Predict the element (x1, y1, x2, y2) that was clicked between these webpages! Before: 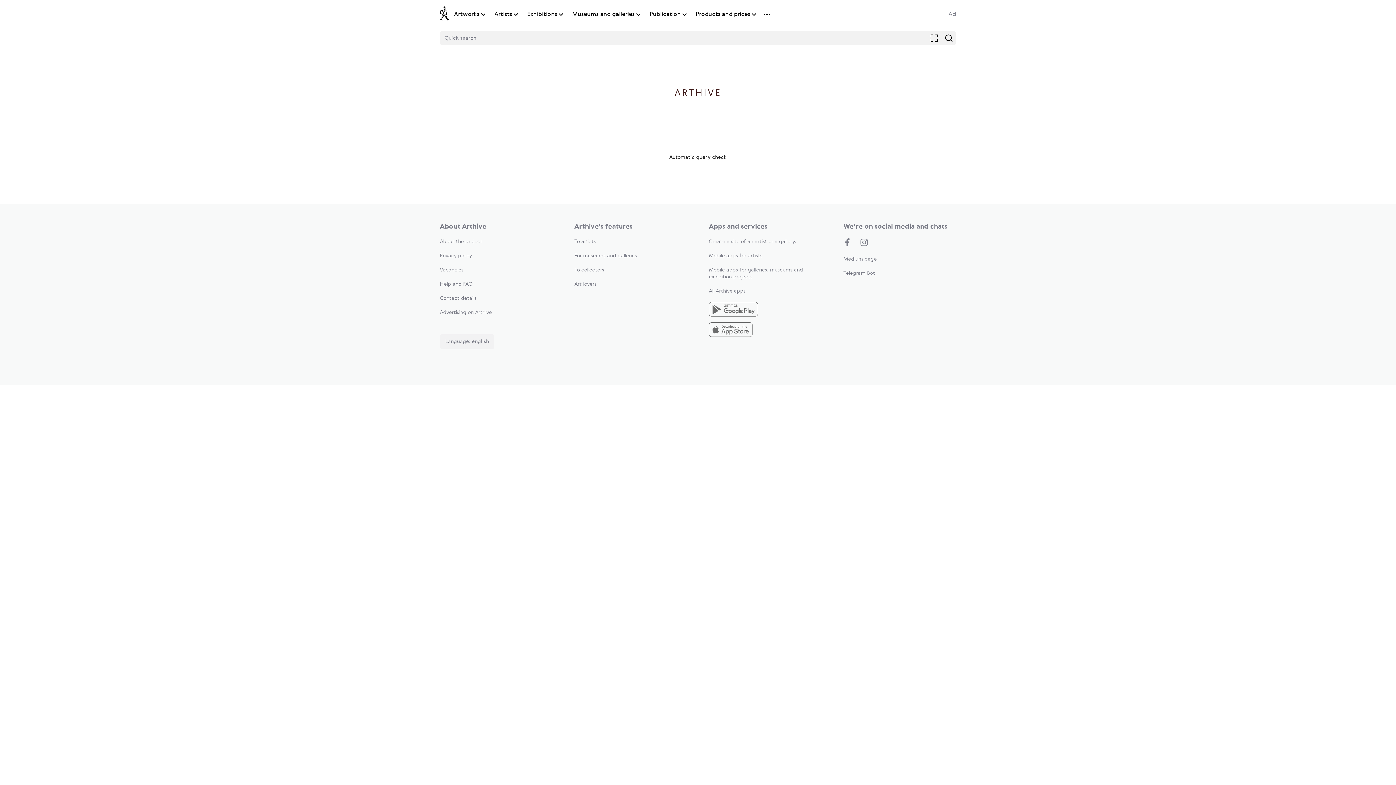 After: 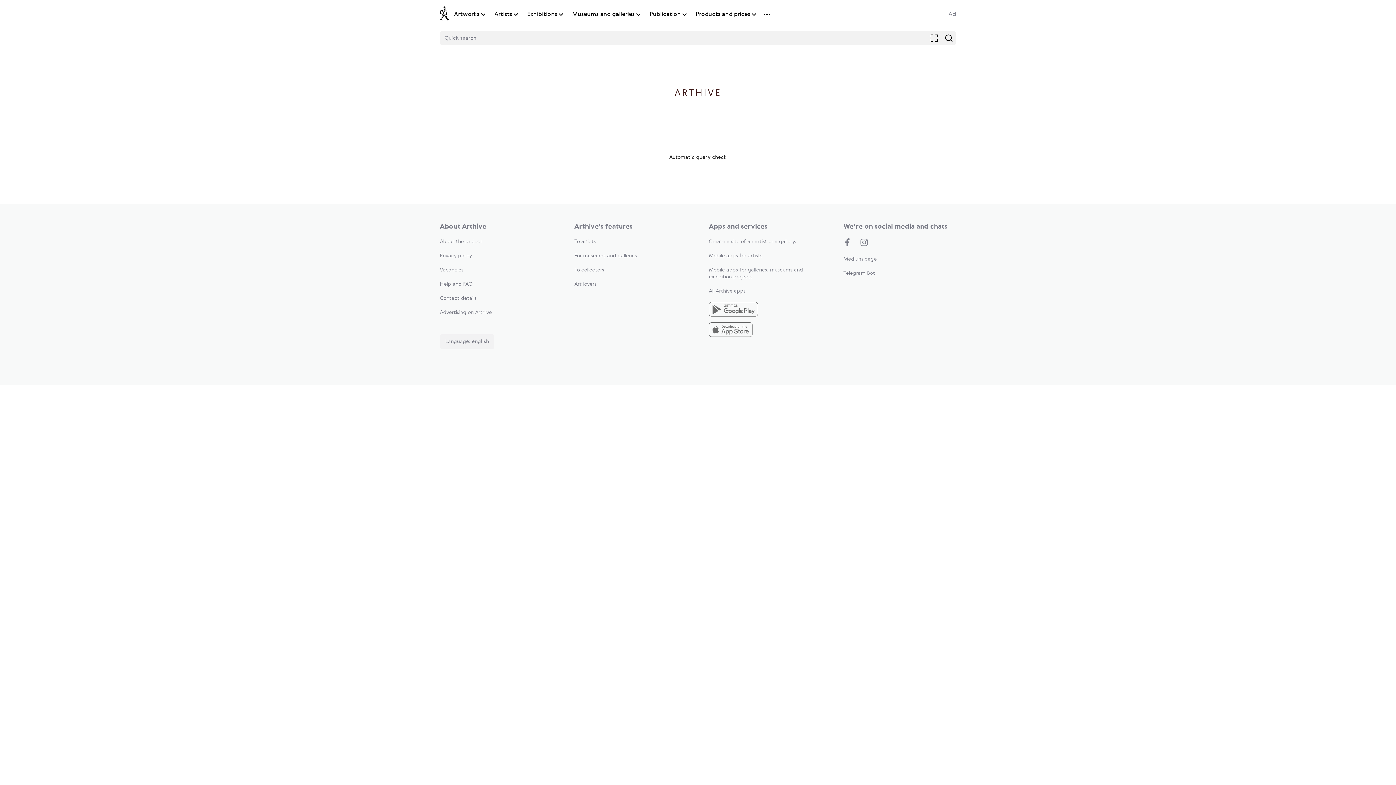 Action: label: Create a site of an artist or a gallery. bbox: (709, 239, 796, 244)